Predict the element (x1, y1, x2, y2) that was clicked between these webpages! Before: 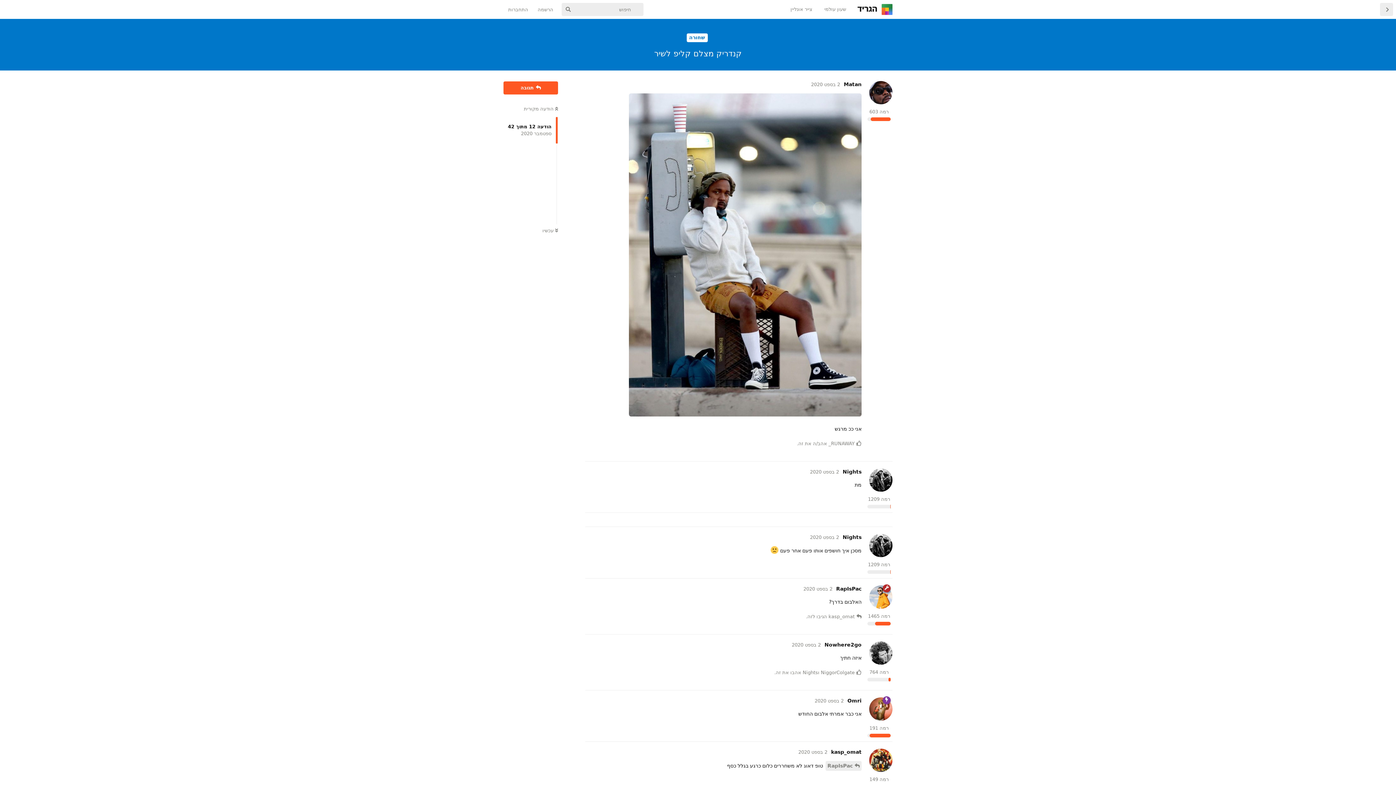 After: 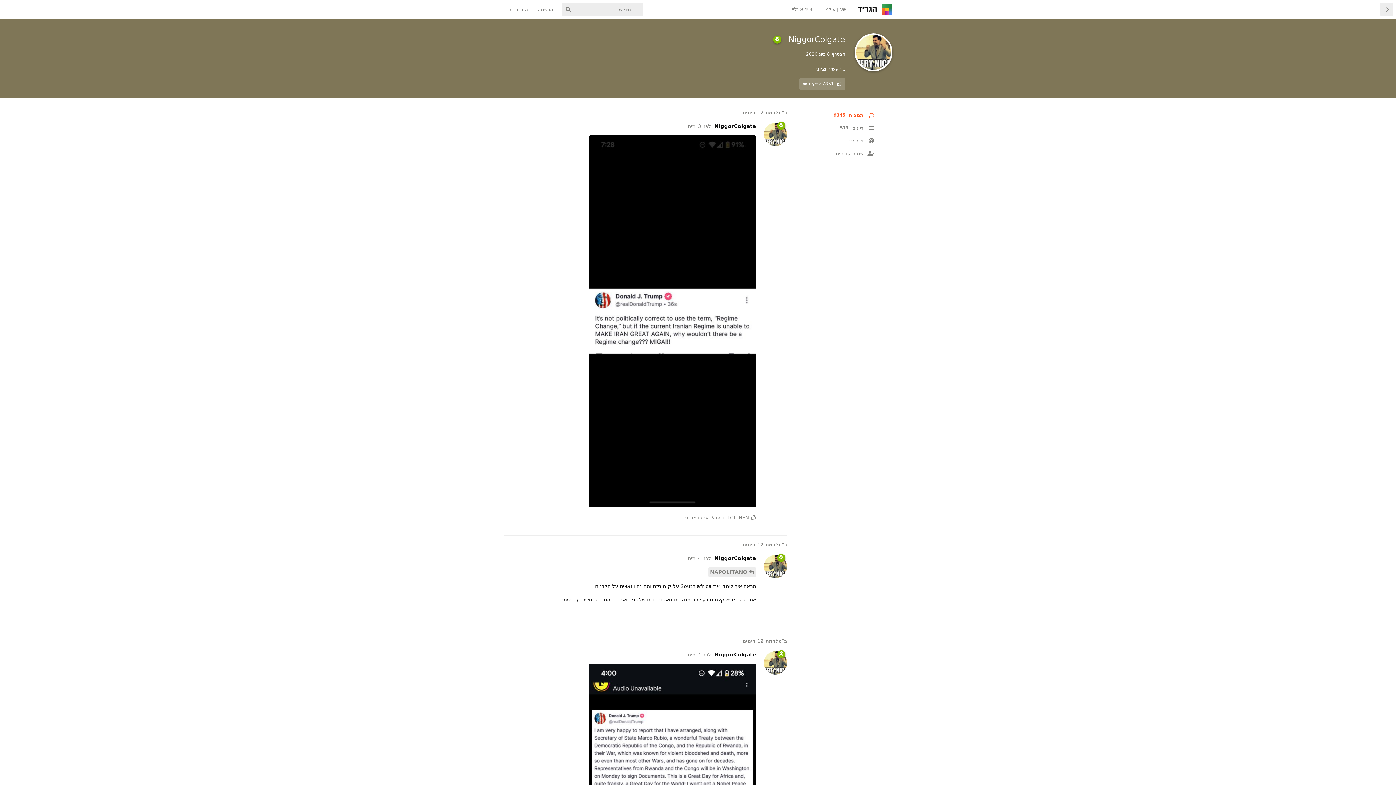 Action: bbox: (821, 669, 854, 676) label: NiggorColgate